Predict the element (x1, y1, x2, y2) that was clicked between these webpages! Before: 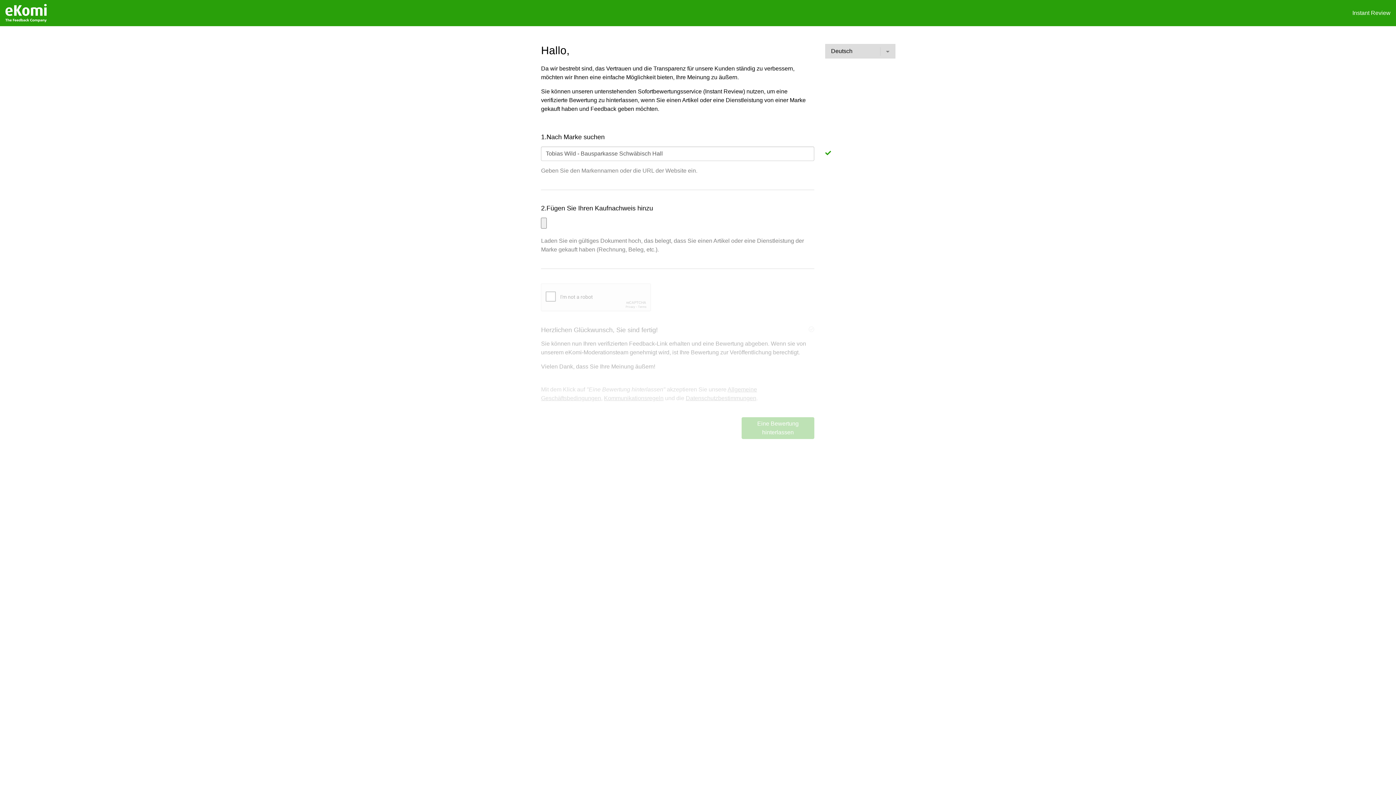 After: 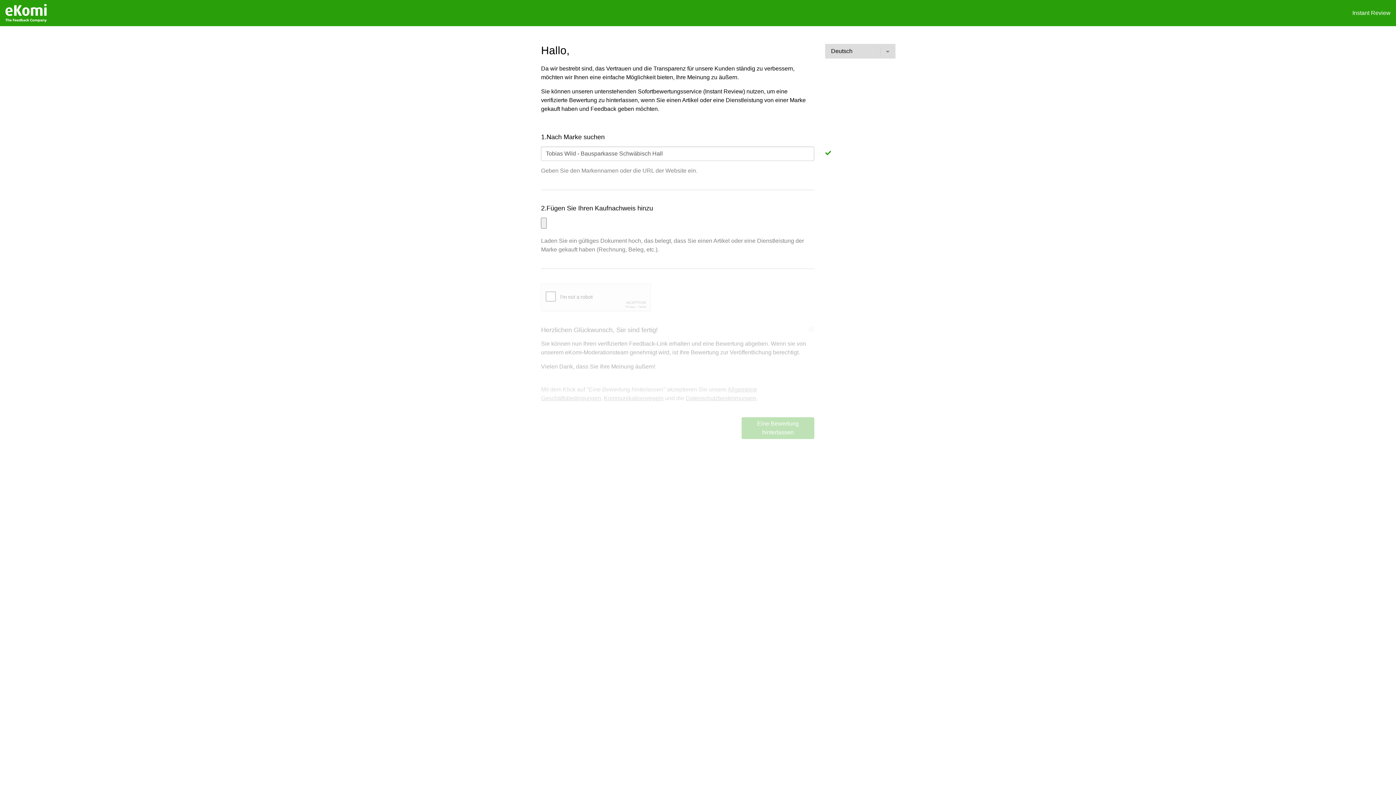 Action: label: Instant Review bbox: (1352, 8, 1390, 17)